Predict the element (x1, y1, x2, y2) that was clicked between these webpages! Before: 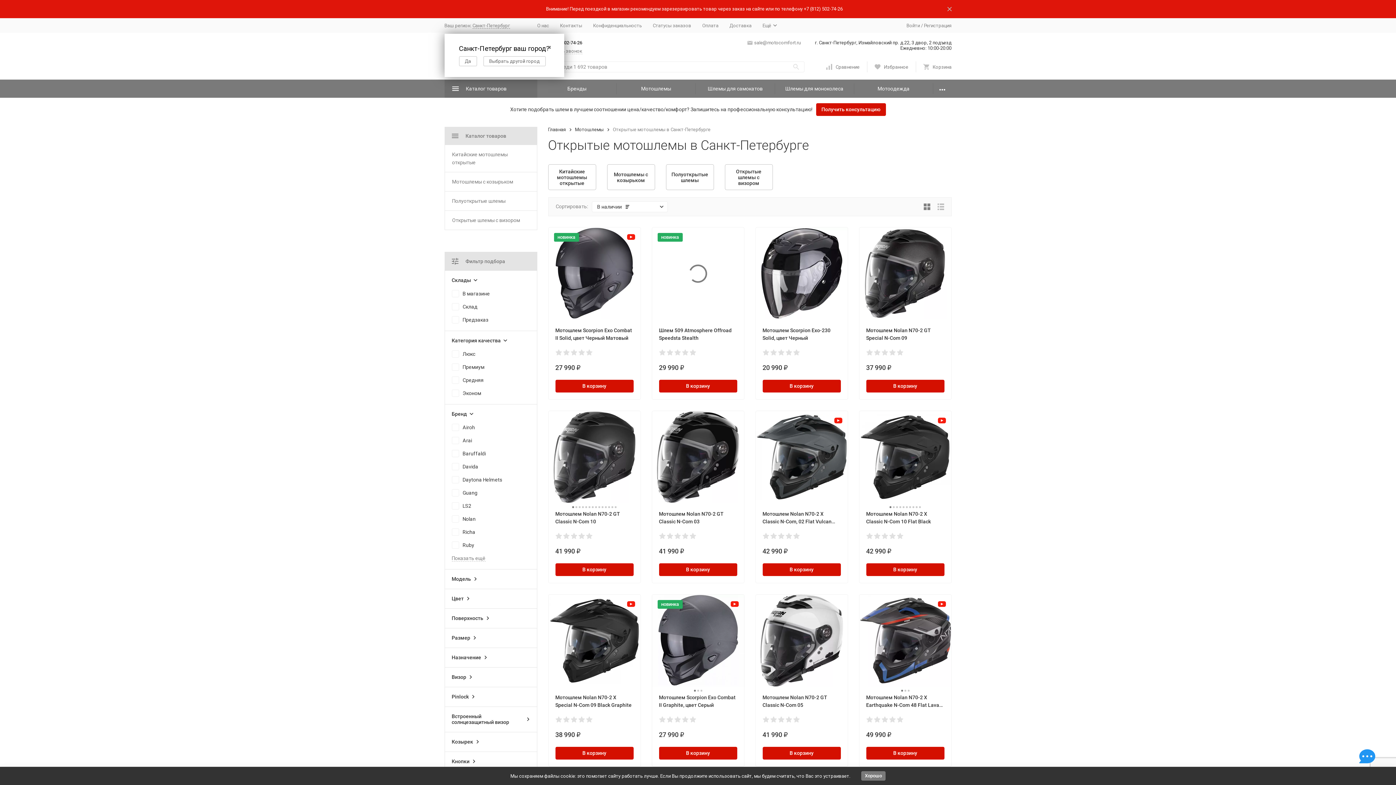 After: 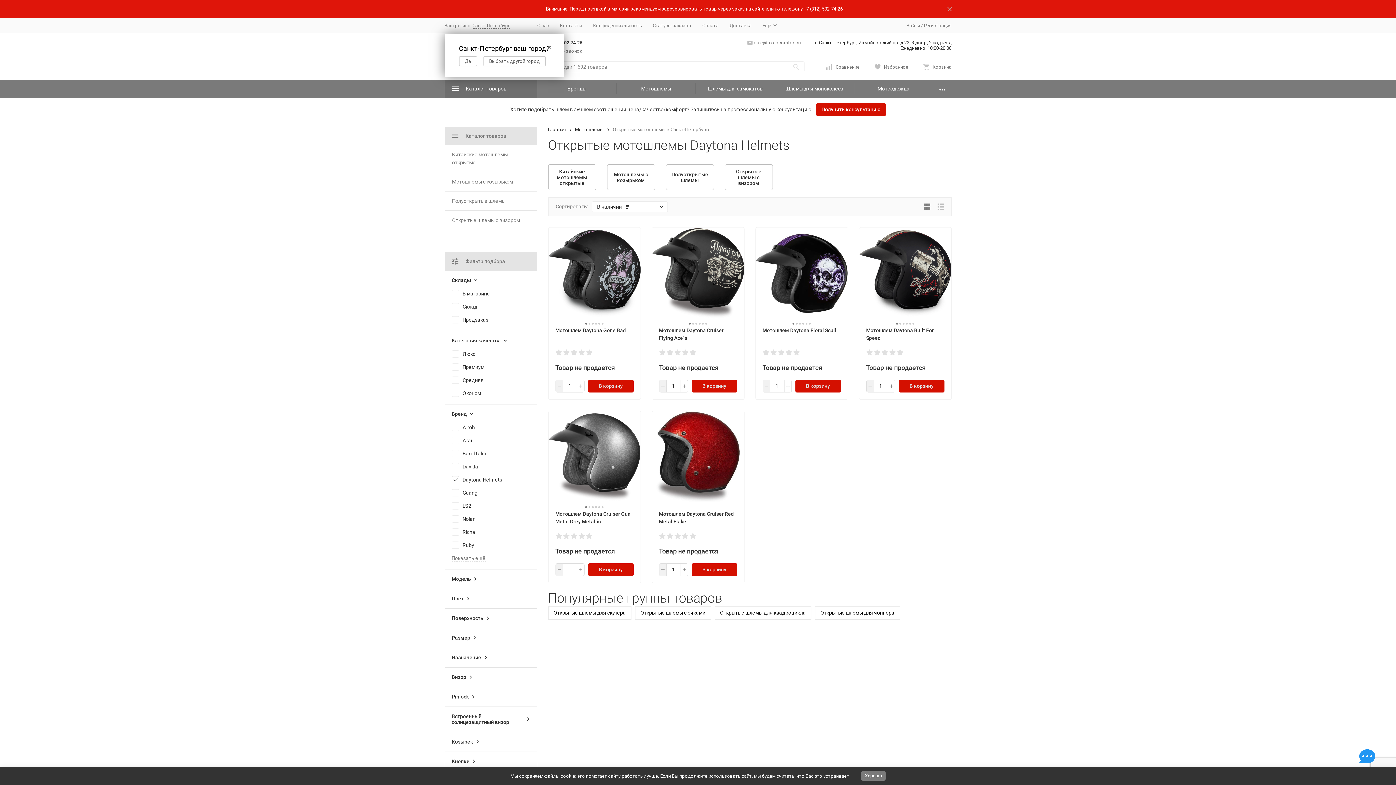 Action: label: Daytona Helmets bbox: (462, 477, 502, 482)